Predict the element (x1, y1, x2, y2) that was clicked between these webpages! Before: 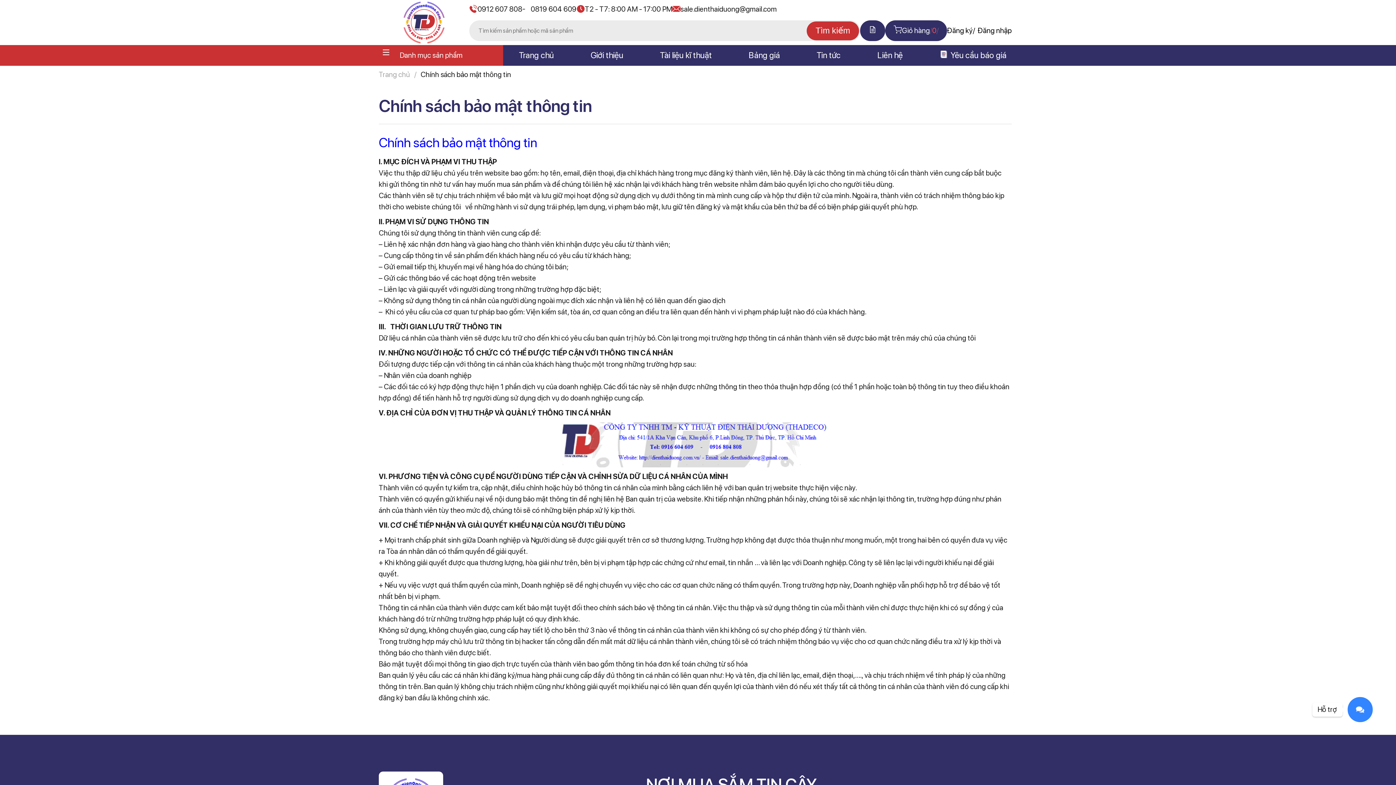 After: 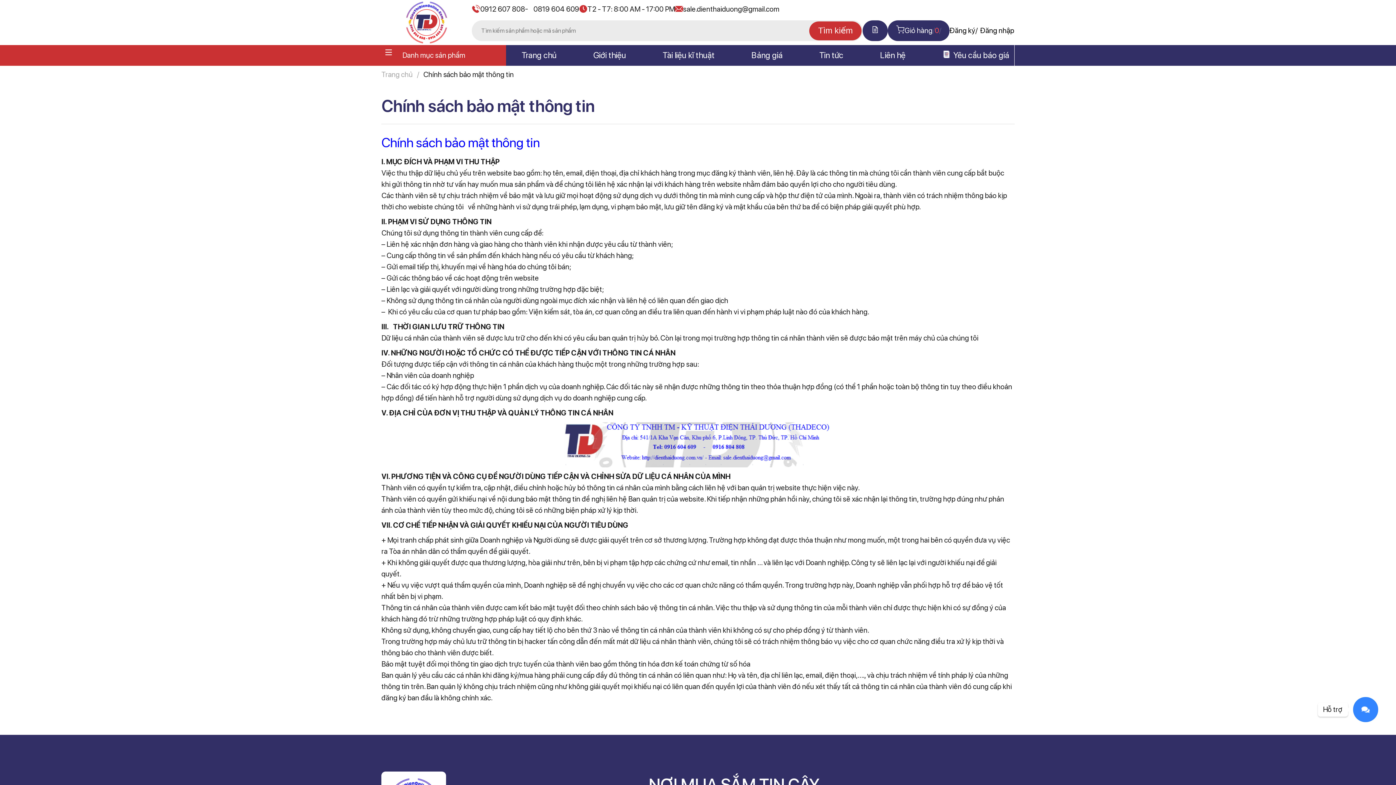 Action: label: Close bbox: (271, -1, 281, 7)